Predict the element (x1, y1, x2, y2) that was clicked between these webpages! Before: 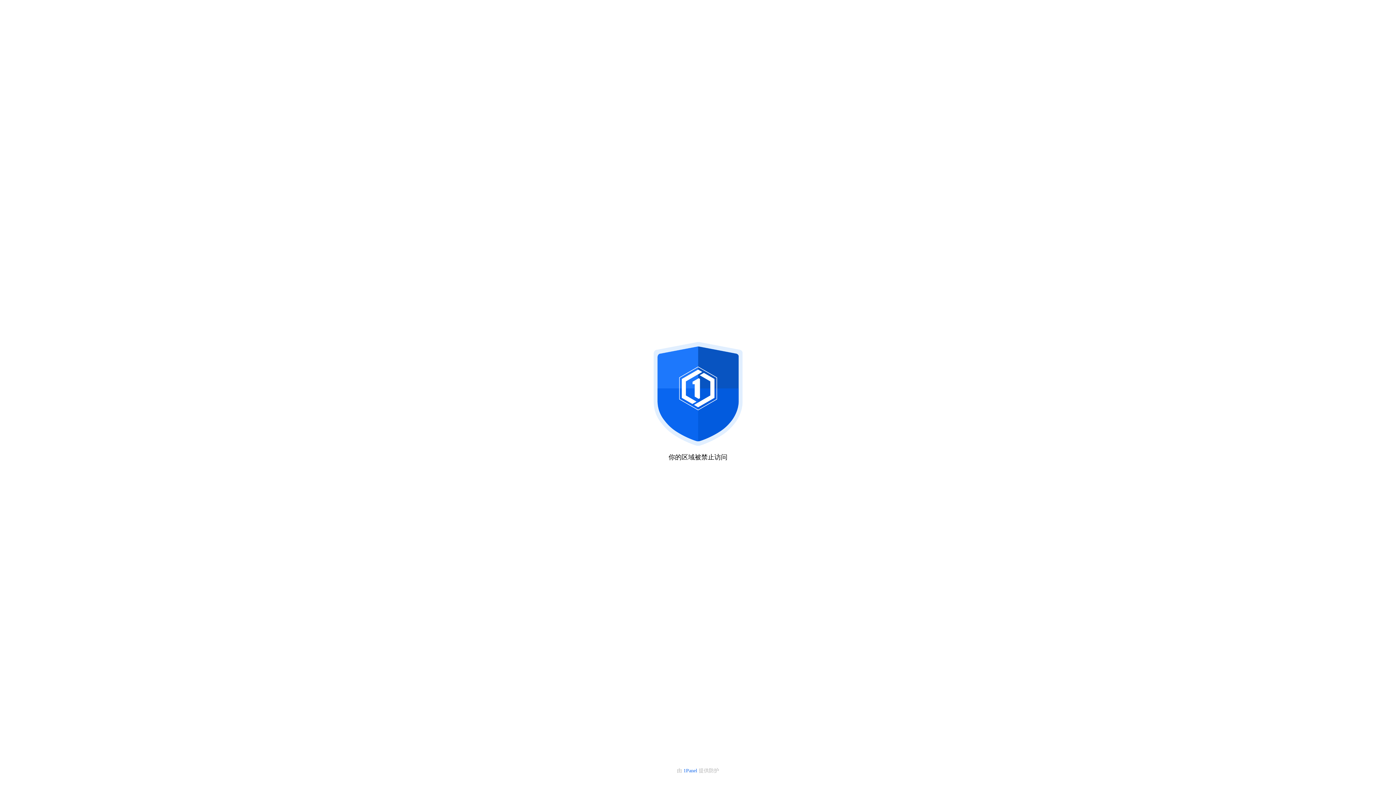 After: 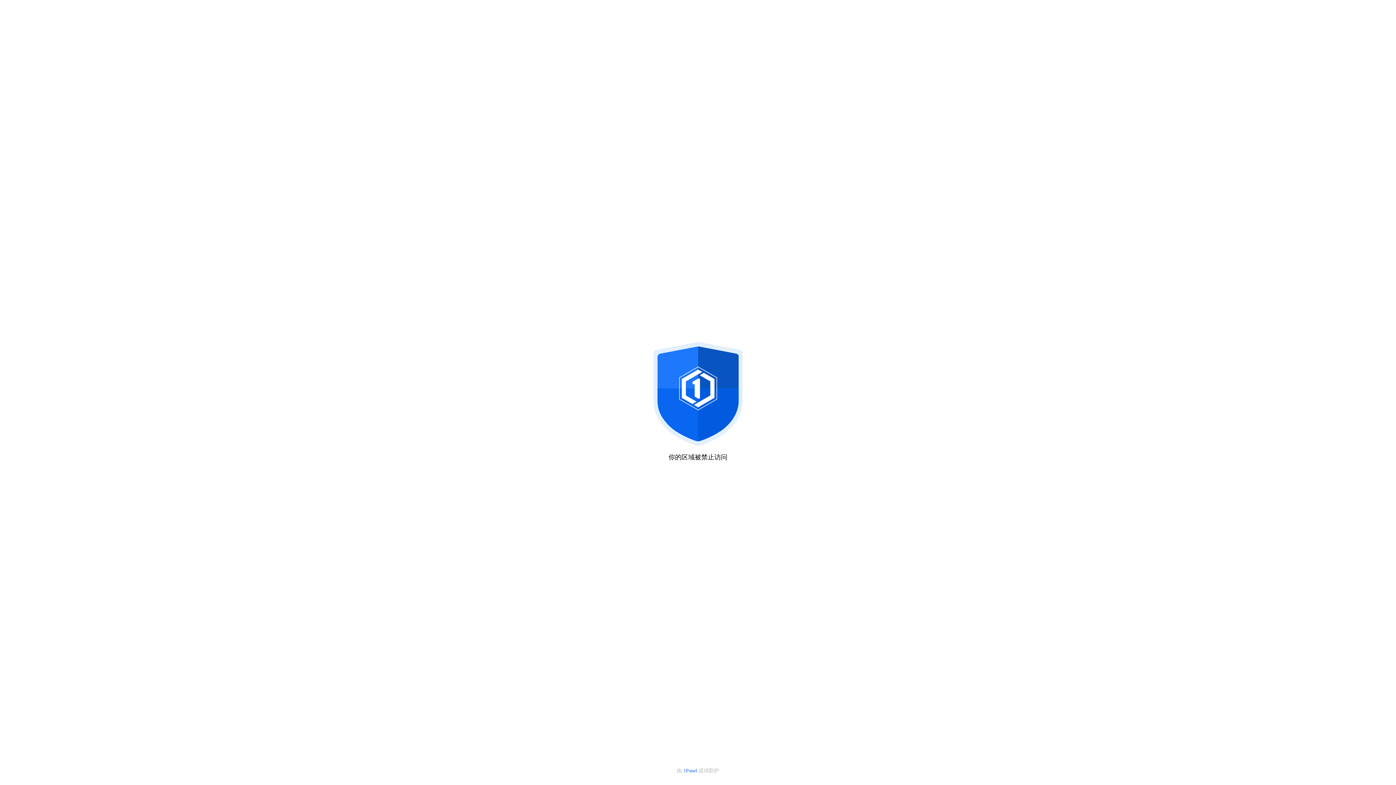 Action: bbox: (683, 768, 698, 773) label: 1Panel 